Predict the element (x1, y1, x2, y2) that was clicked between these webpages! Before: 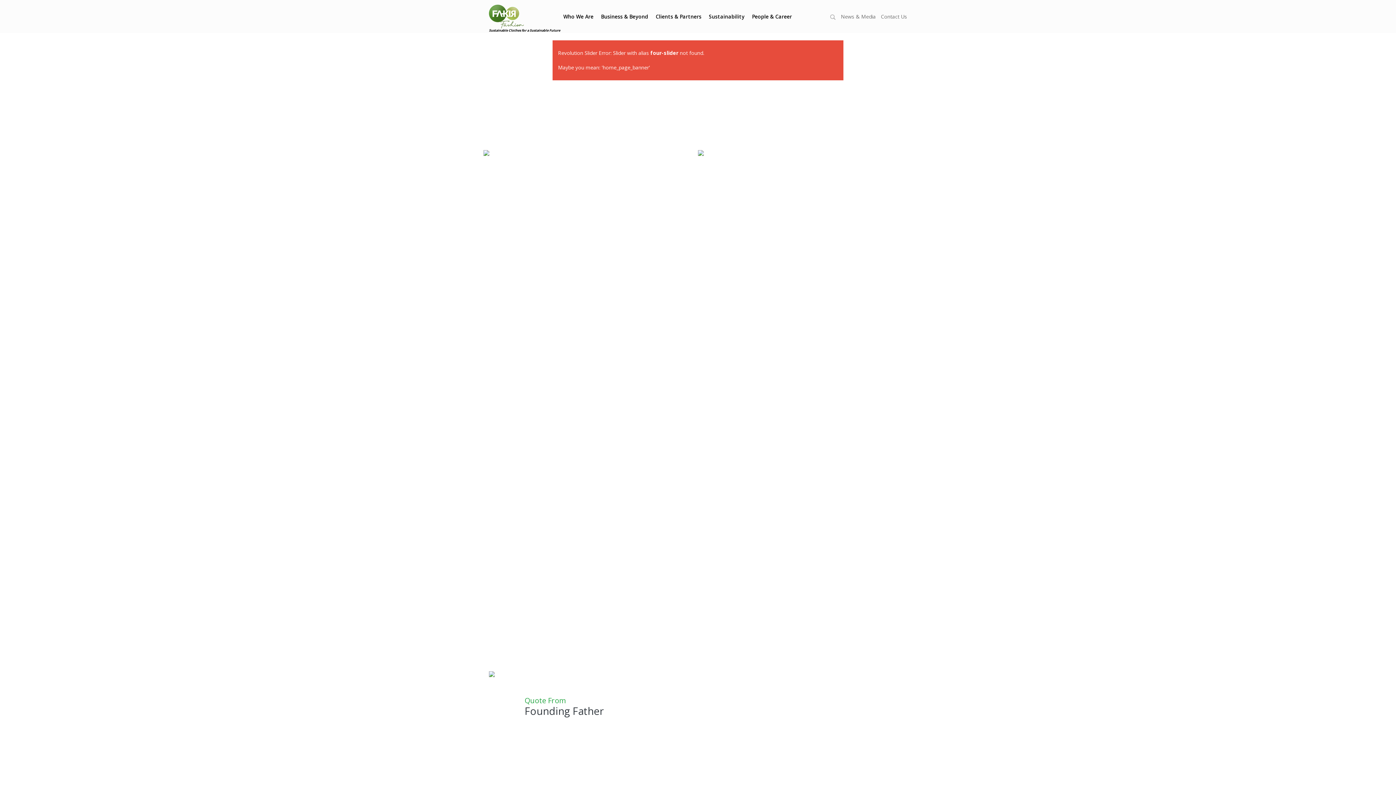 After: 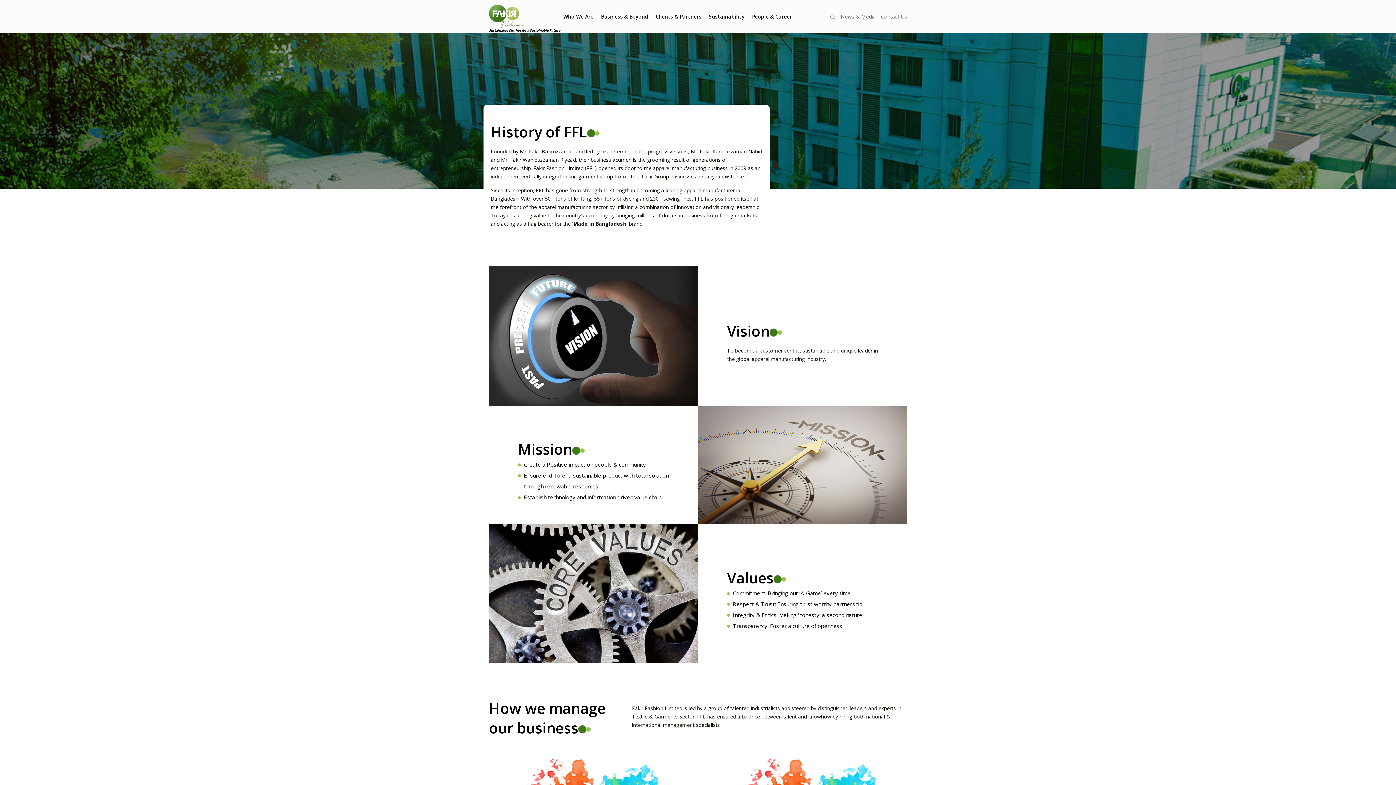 Action: bbox: (560, 0, 596, 33) label: Who We Are